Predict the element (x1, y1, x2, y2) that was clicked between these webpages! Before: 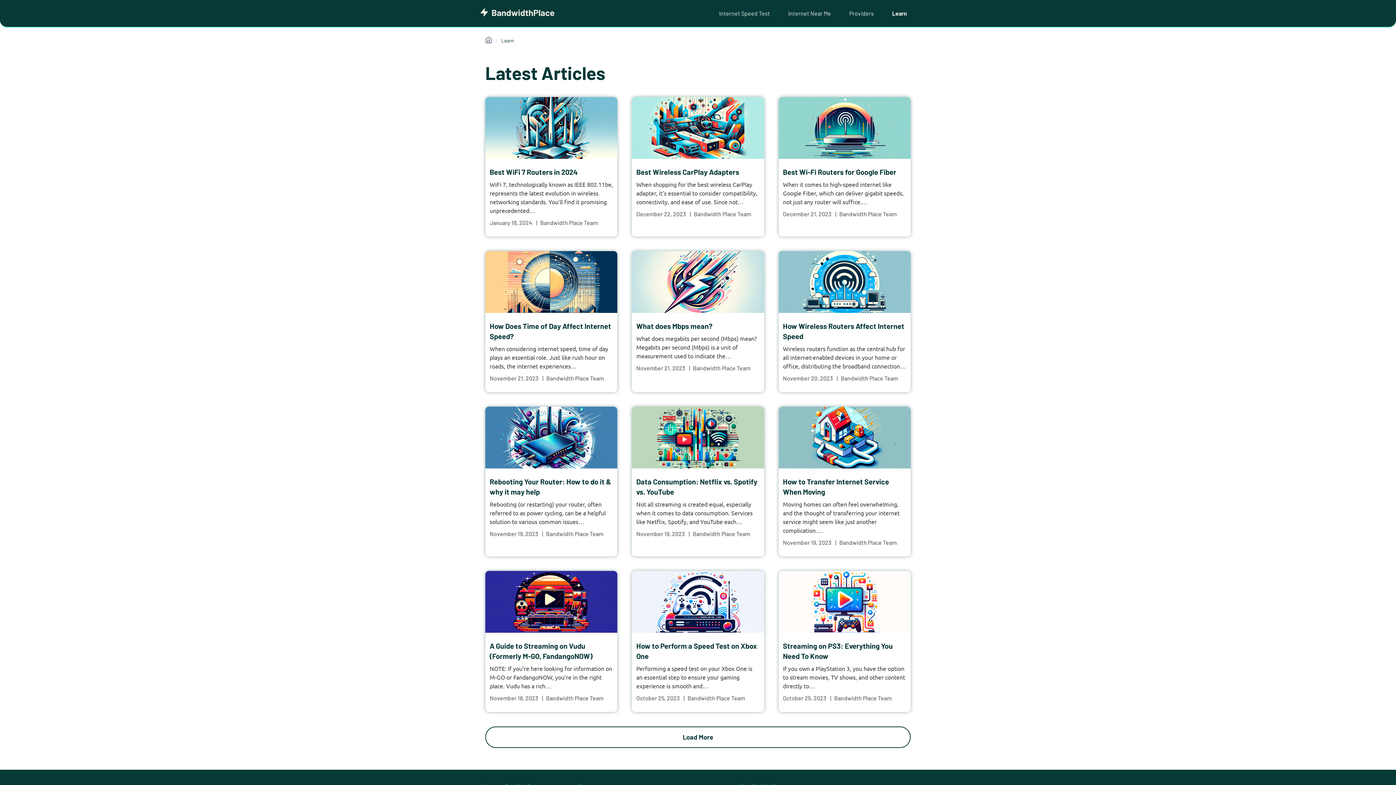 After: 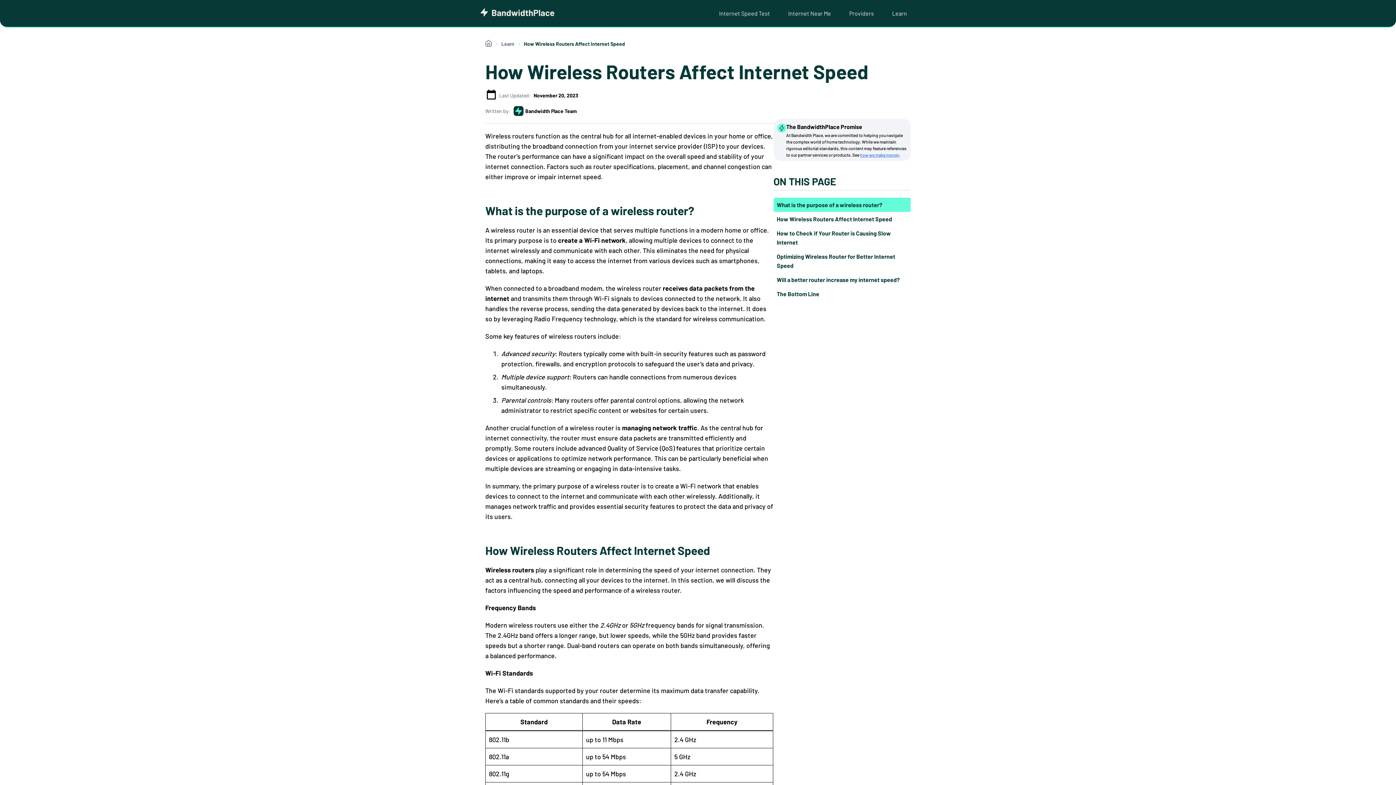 Action: bbox: (778, 307, 910, 314)